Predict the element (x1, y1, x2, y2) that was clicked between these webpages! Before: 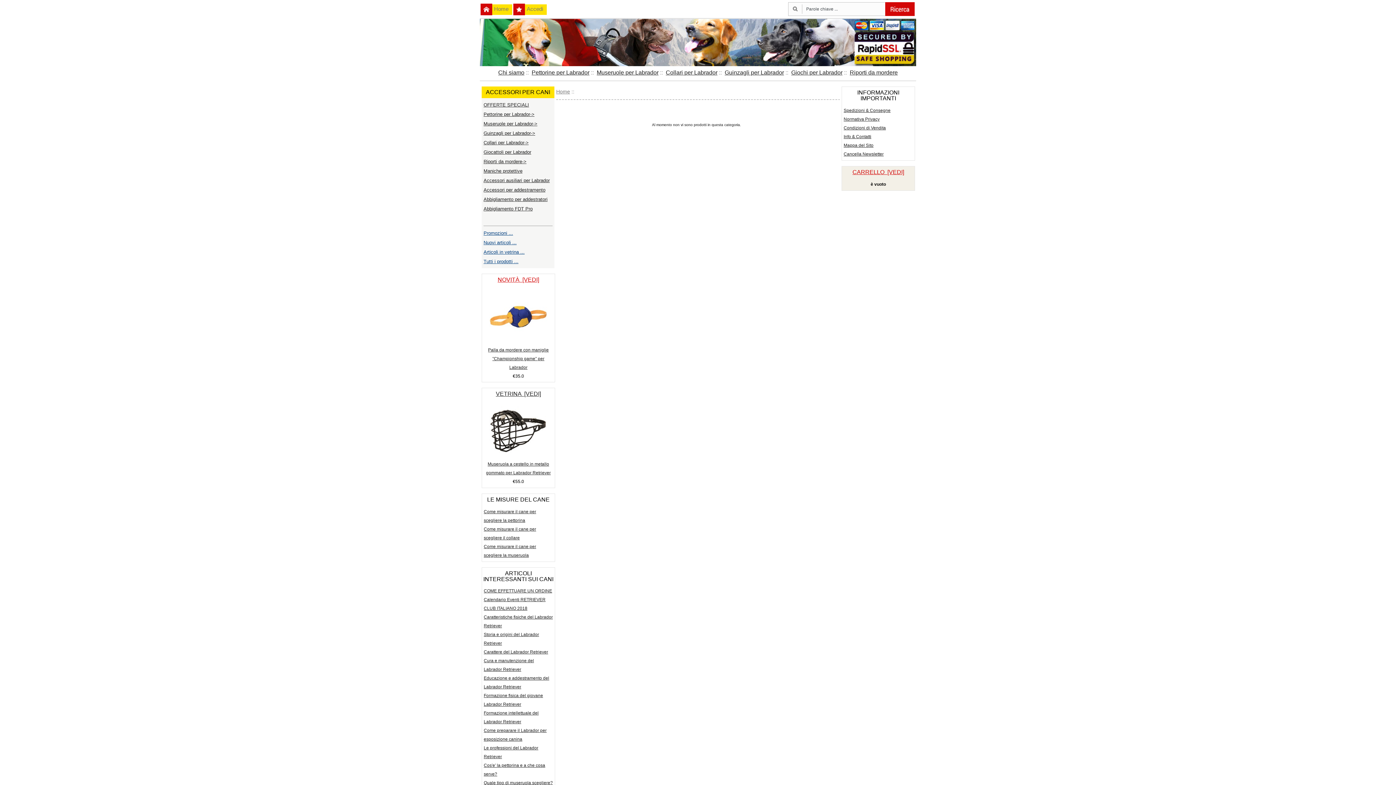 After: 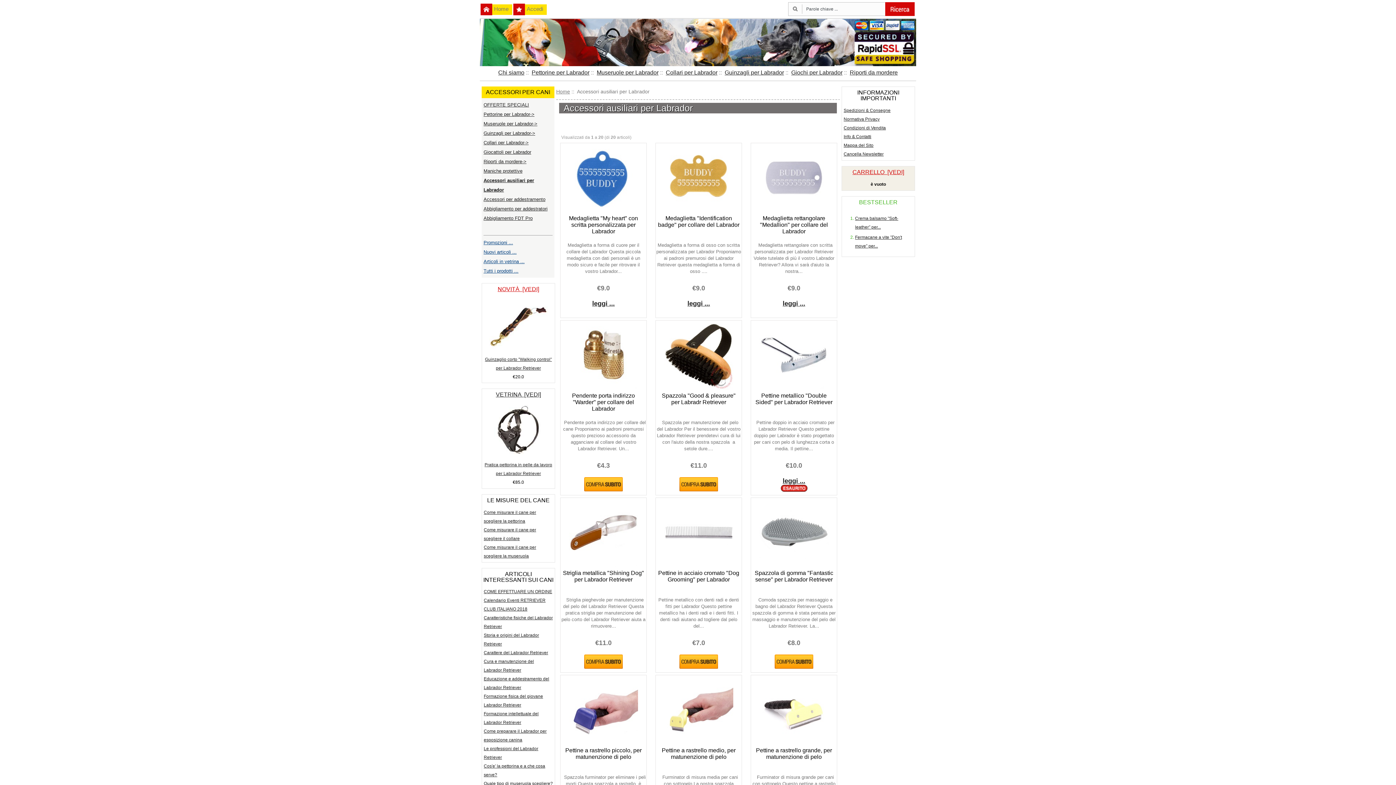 Action: bbox: (483, 177, 549, 183) label: Accessori ausiliari per Labrador